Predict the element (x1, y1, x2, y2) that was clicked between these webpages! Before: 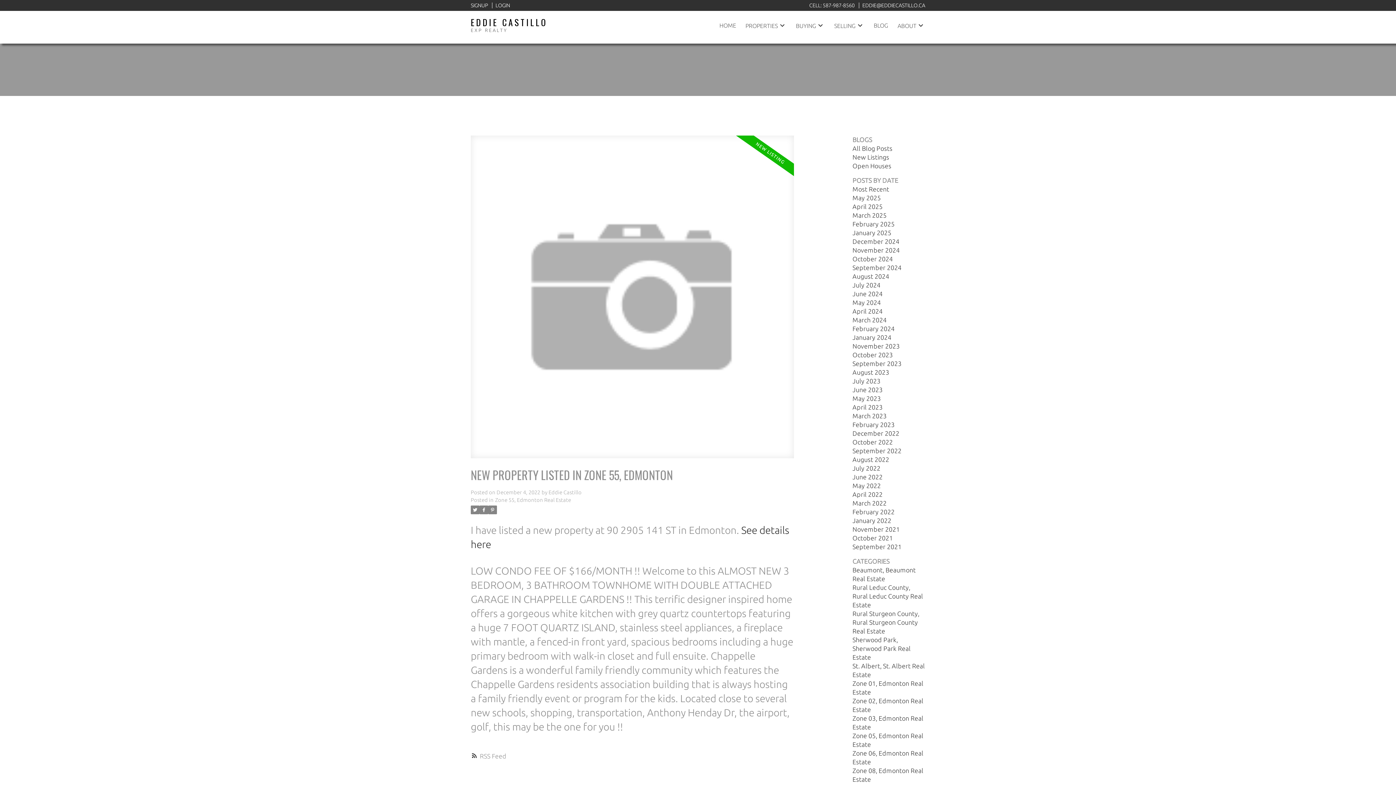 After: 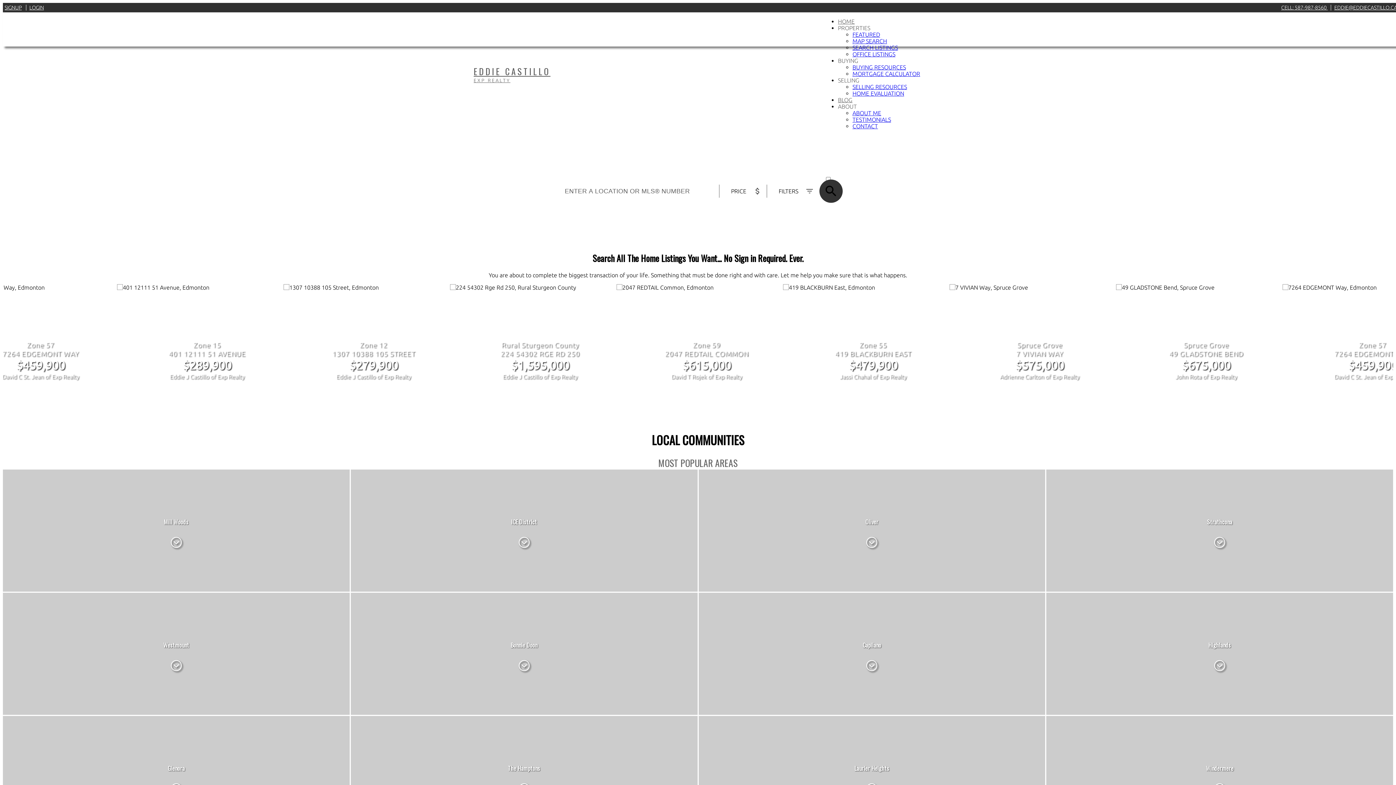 Action: label: HOME bbox: (719, 21, 736, 29)